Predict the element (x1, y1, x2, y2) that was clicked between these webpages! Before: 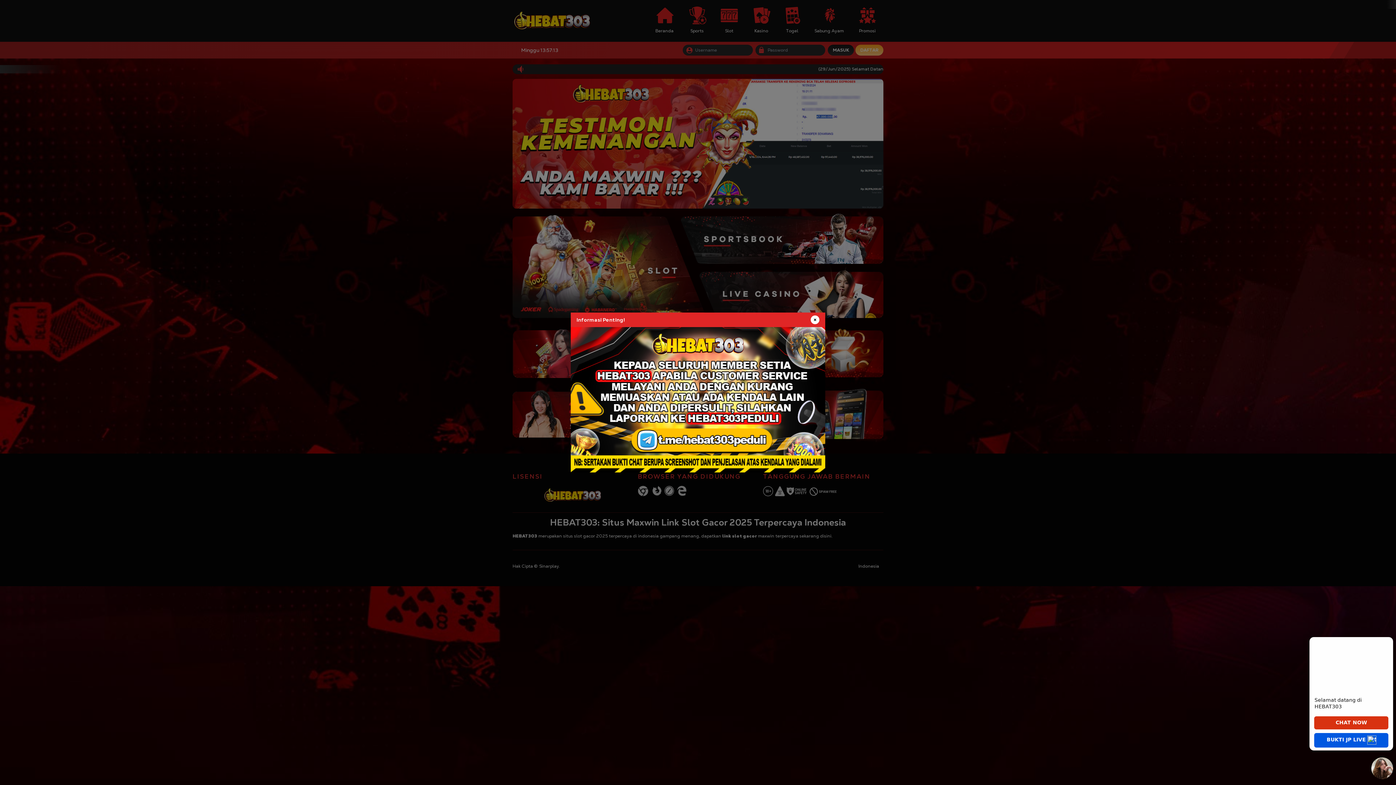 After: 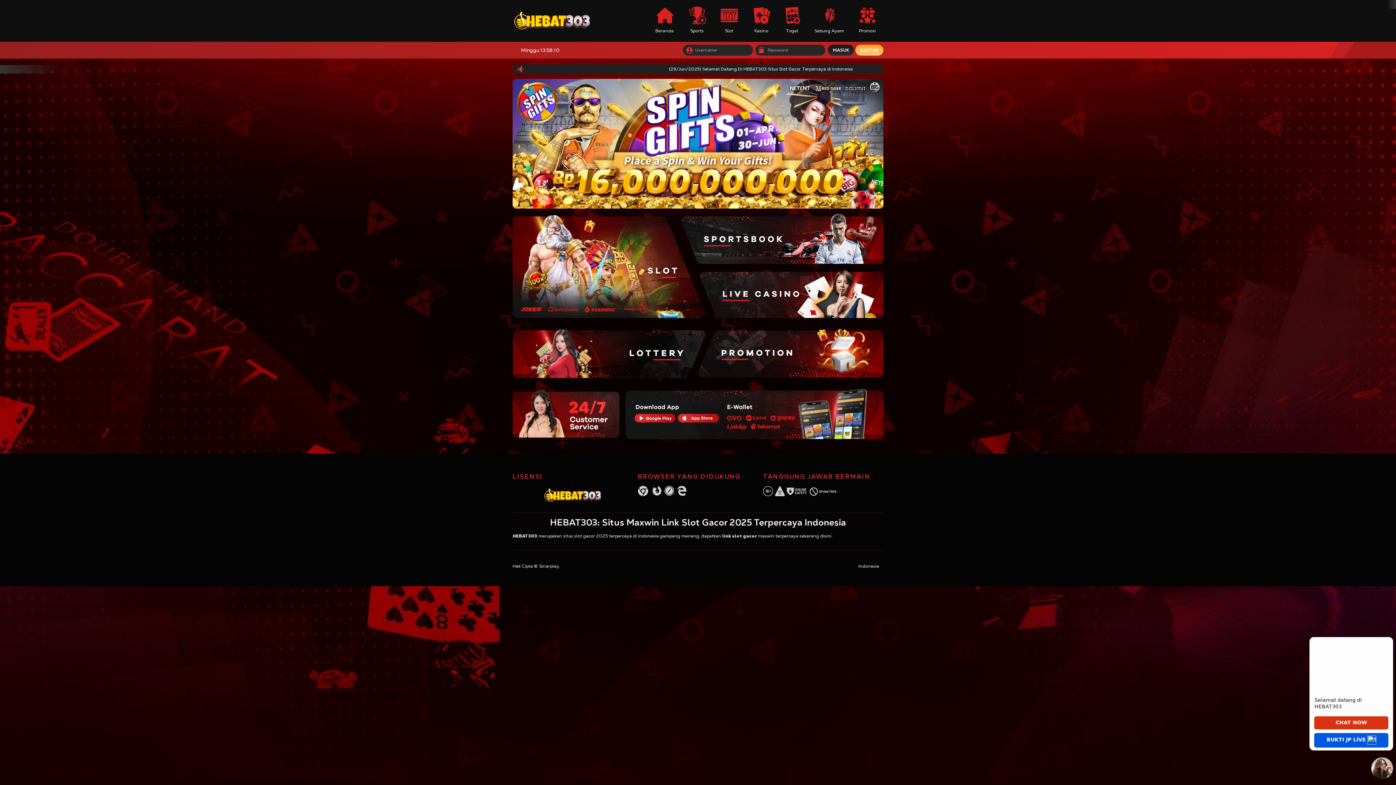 Action: bbox: (810, 315, 819, 324)